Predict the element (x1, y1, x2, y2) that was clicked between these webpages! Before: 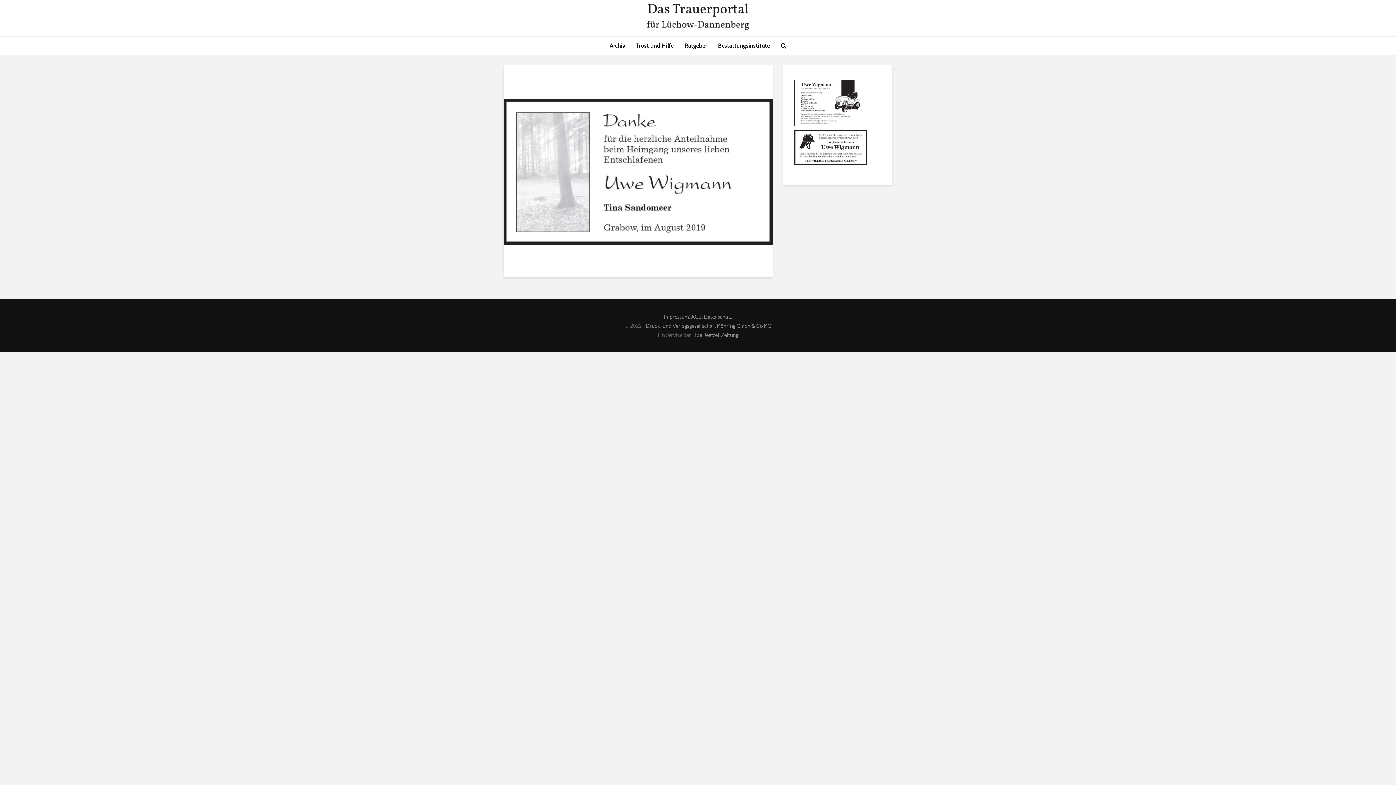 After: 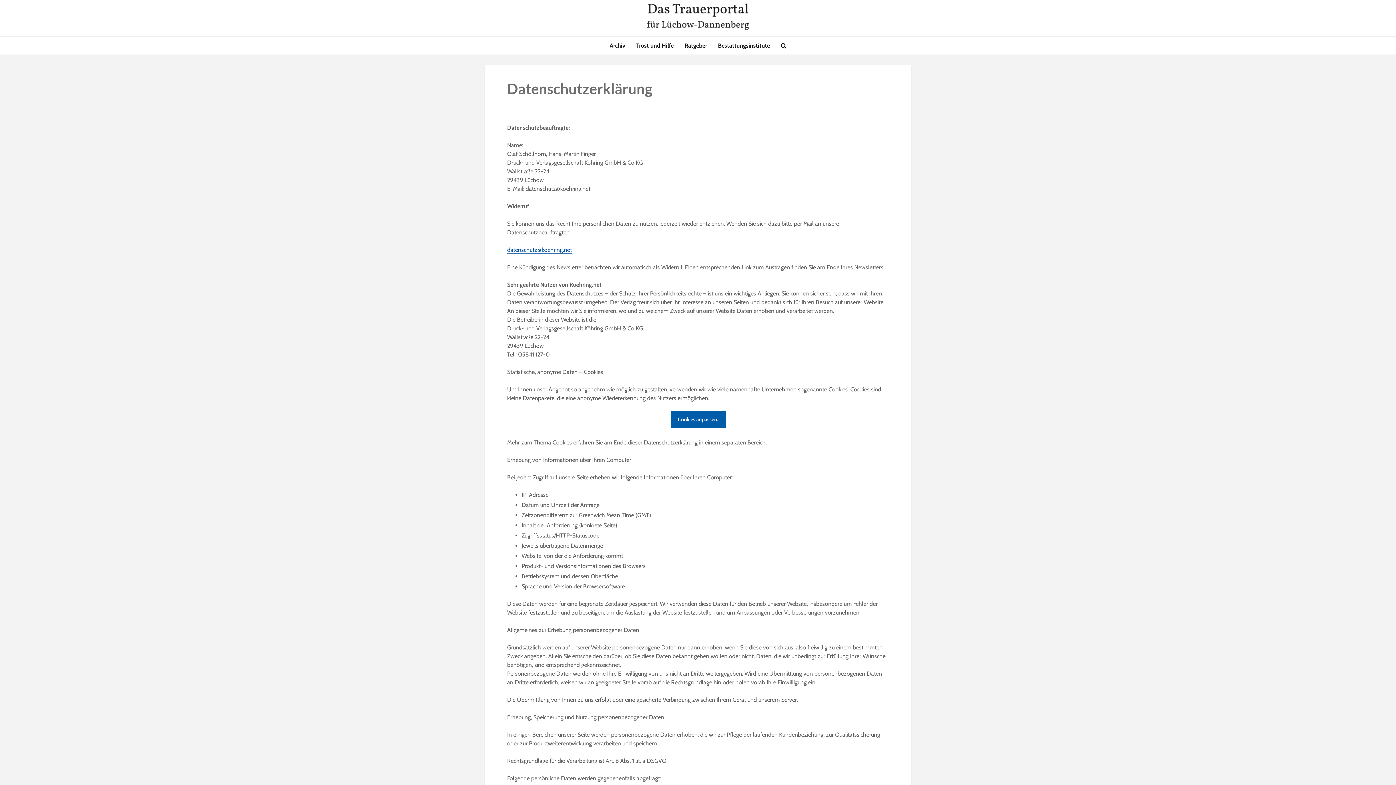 Action: bbox: (704, 313, 732, 319) label: Datenschutz